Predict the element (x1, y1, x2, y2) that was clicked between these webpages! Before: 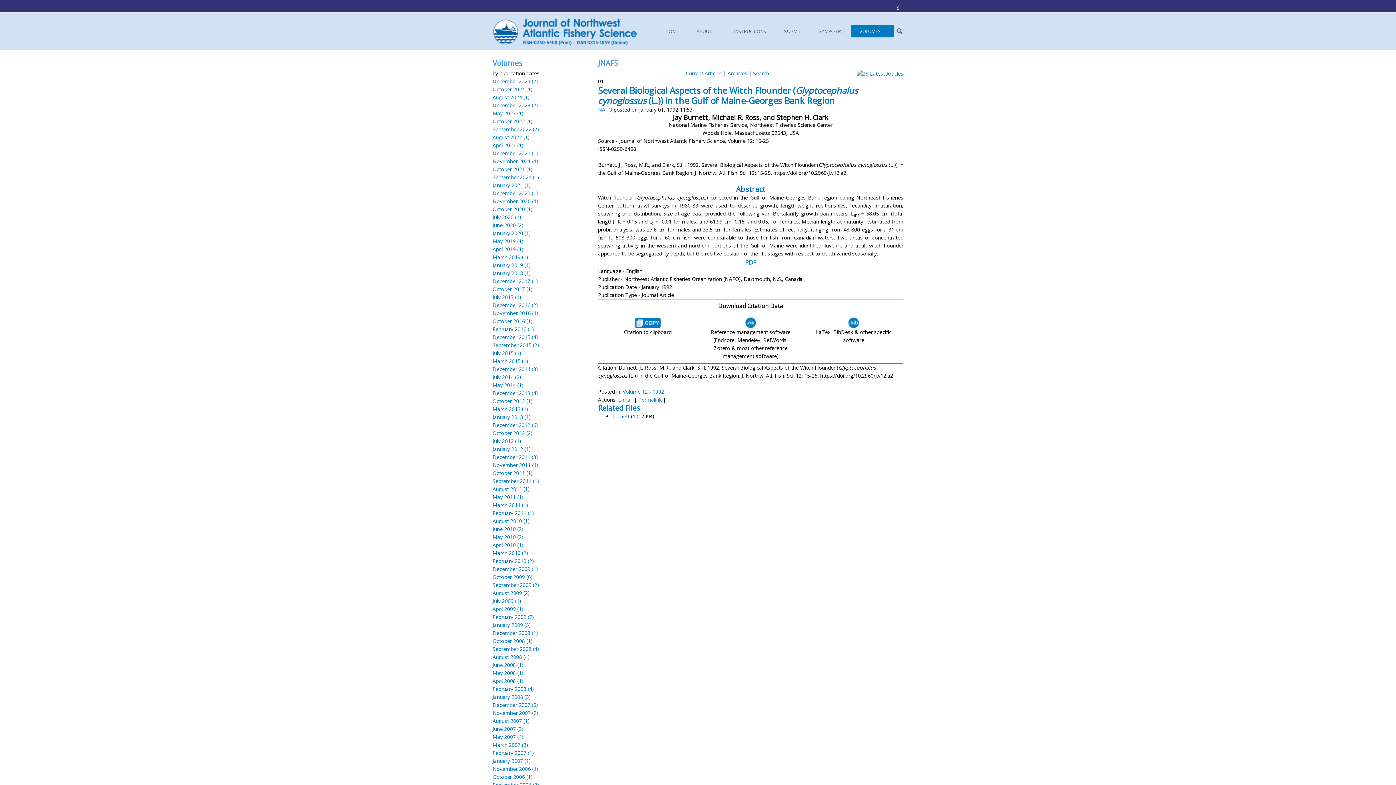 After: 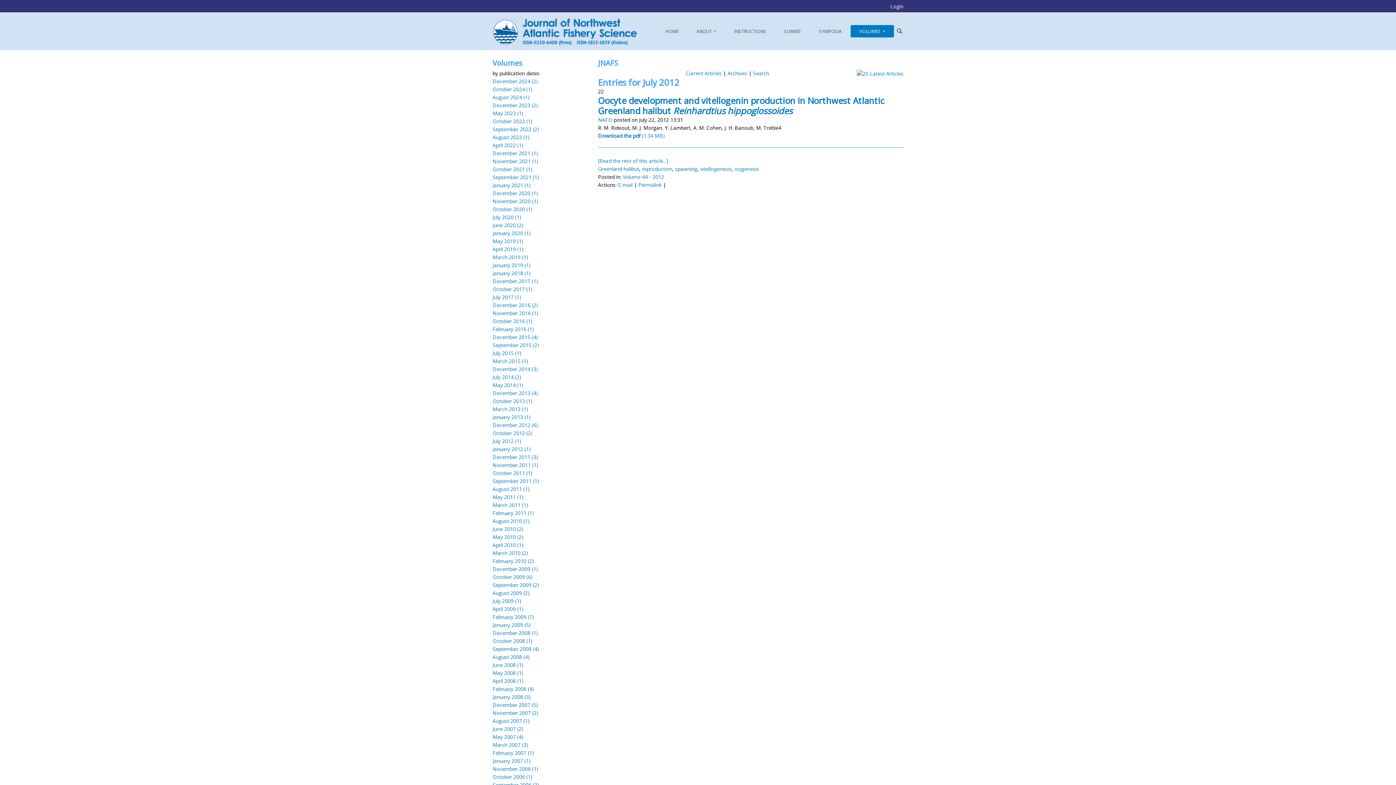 Action: bbox: (492, 437, 521, 444) label: July 2012 (1)